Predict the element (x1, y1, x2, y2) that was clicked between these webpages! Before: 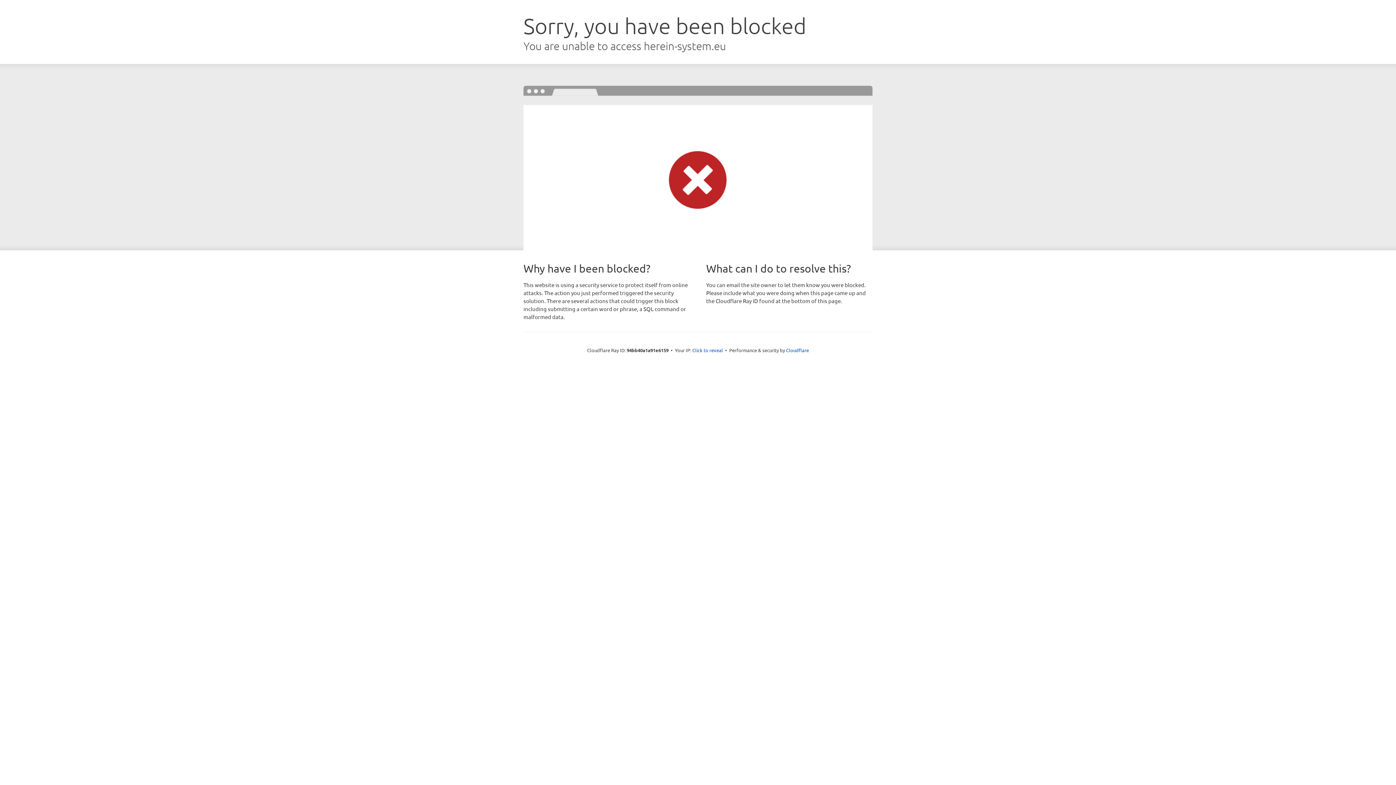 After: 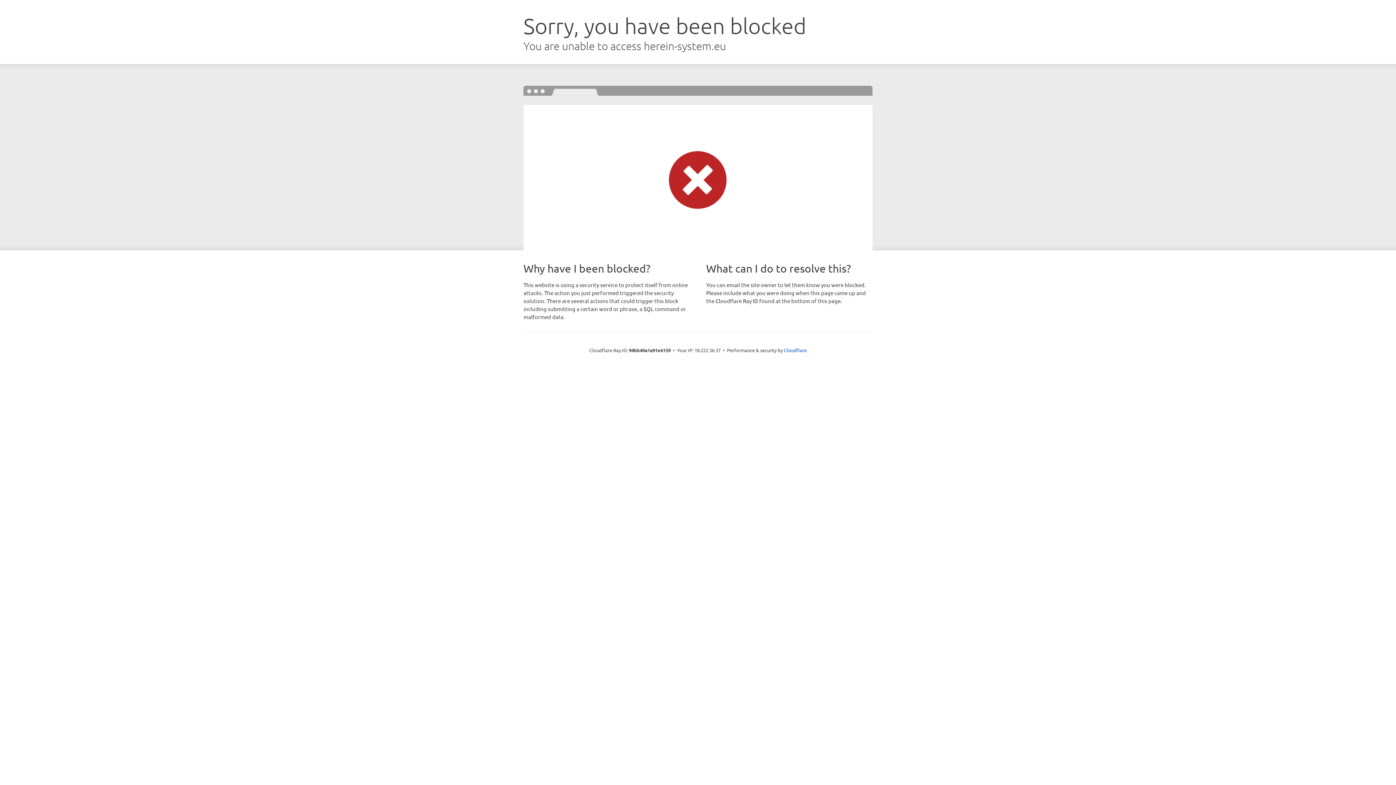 Action: label: Click to reveal bbox: (692, 346, 723, 353)